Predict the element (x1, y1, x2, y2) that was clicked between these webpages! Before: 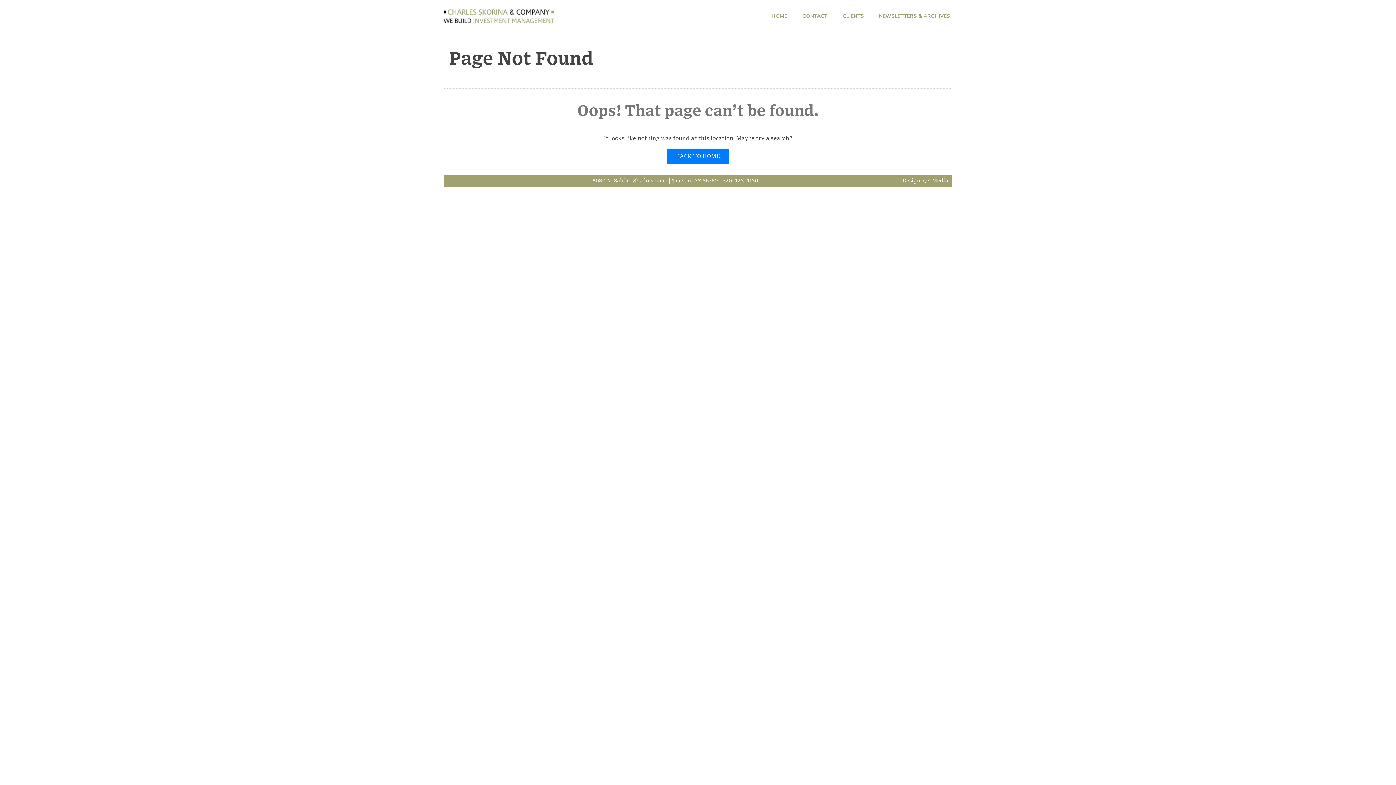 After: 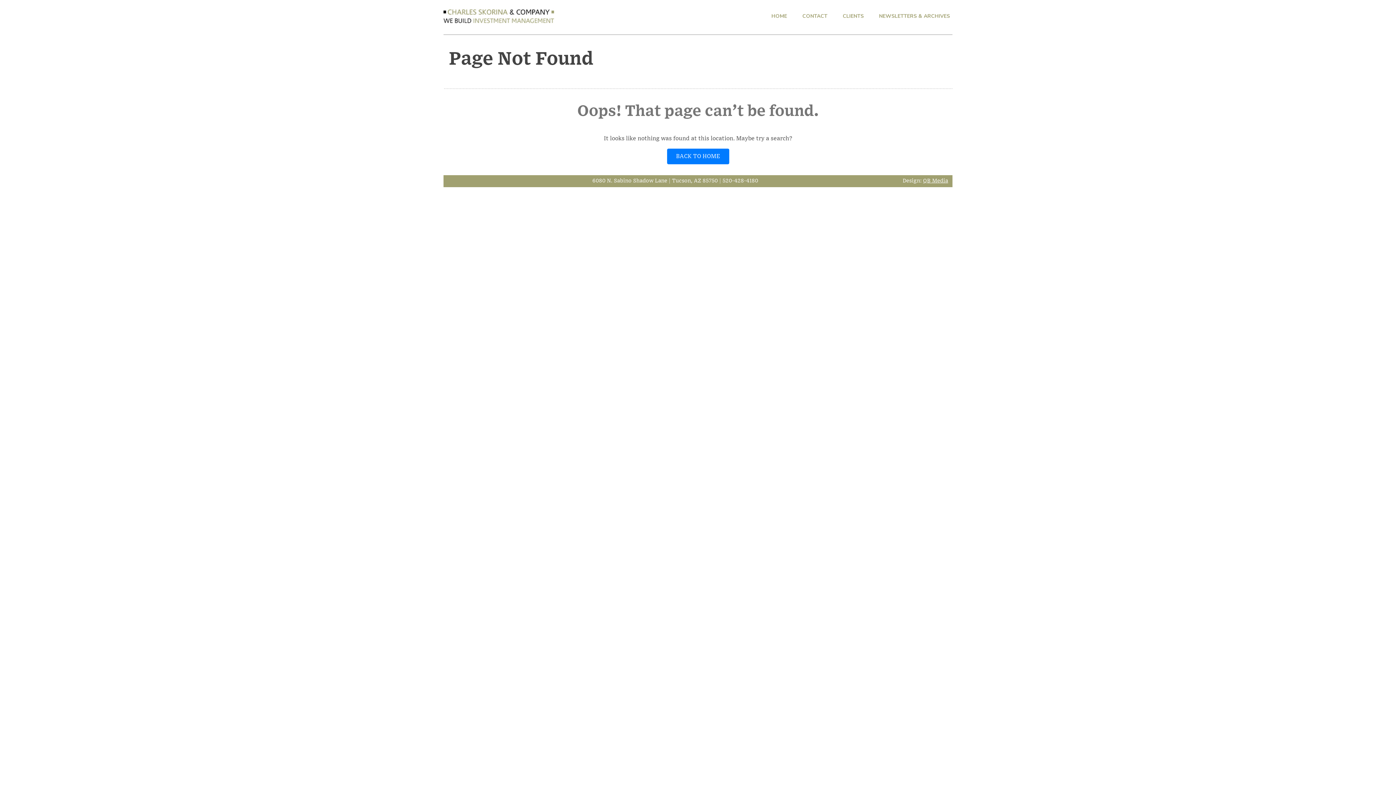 Action: label: QB Media bbox: (923, 178, 948, 183)